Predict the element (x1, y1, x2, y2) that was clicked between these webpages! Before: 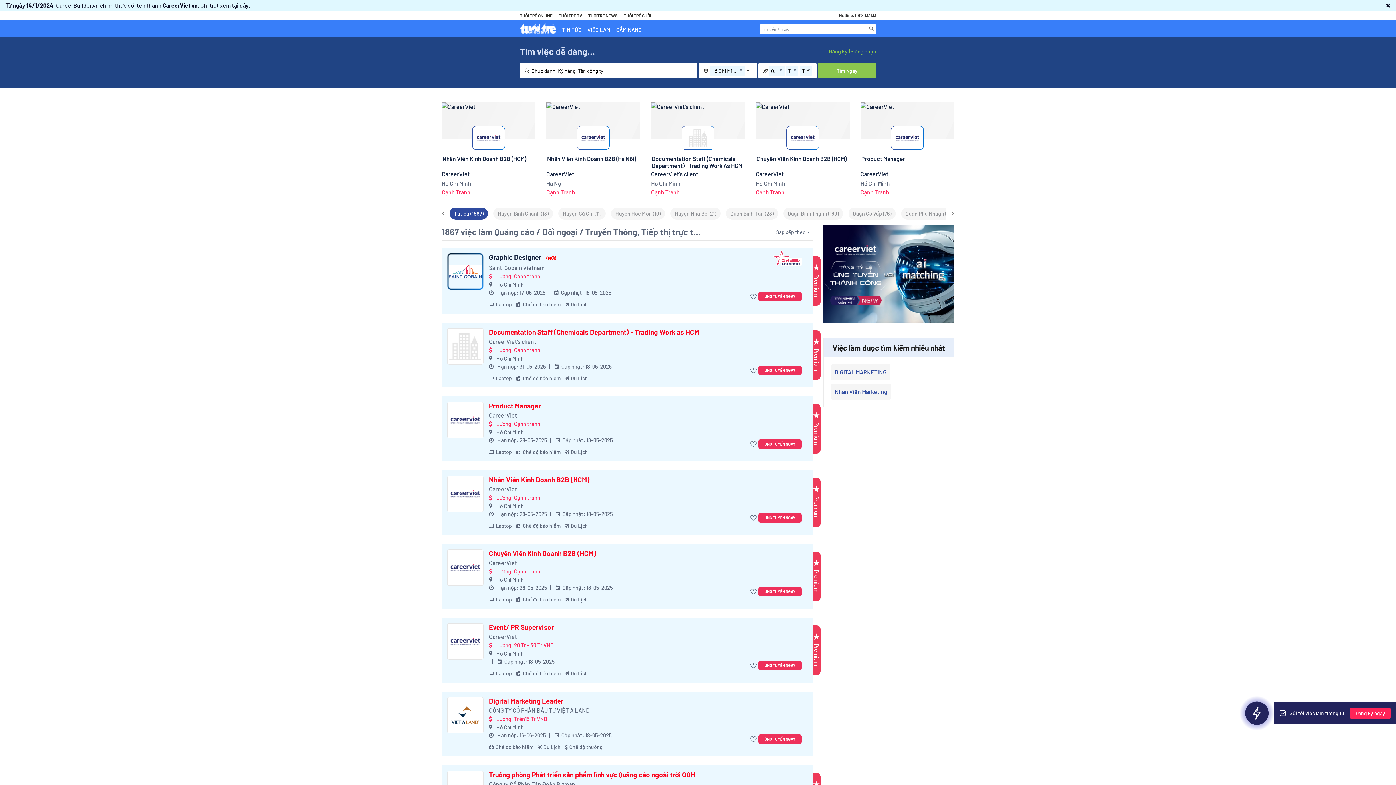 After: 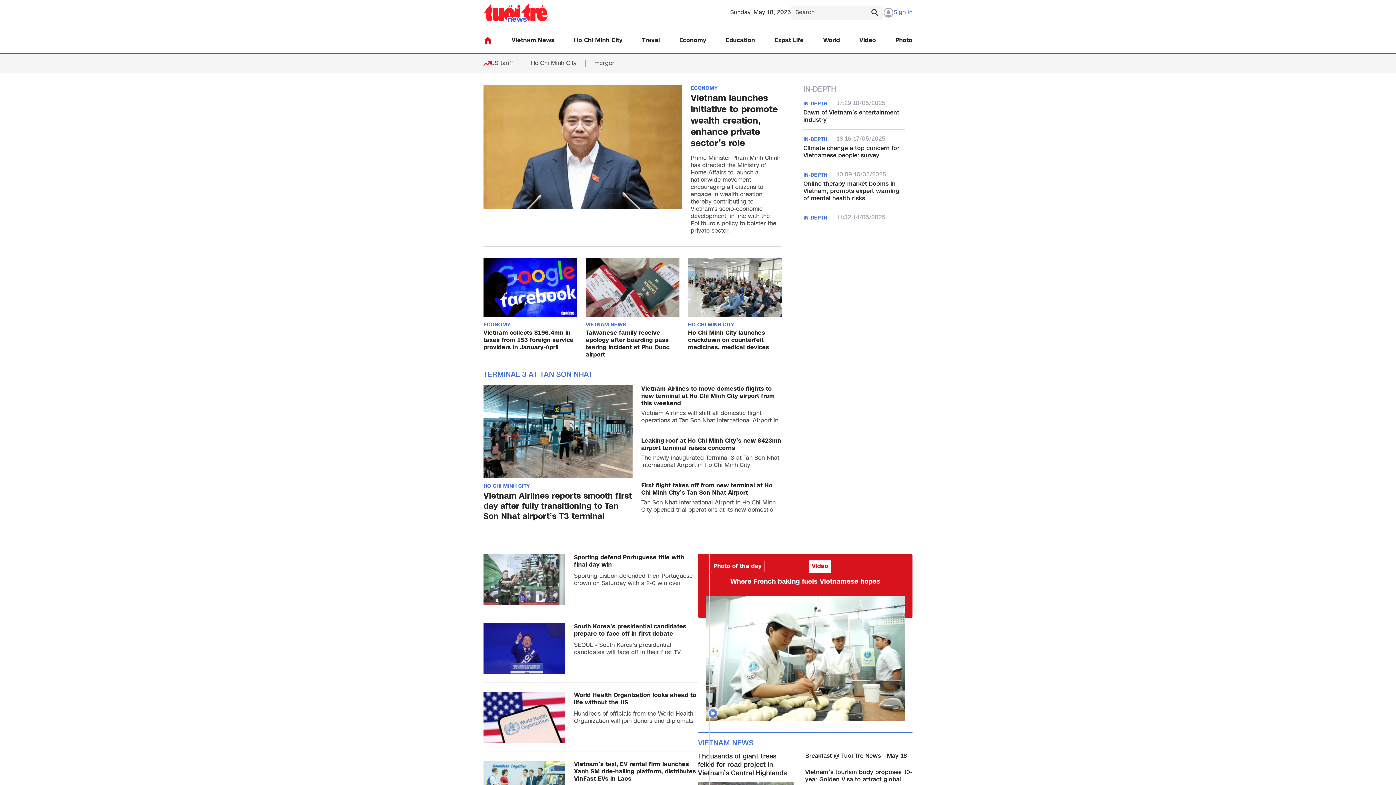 Action: bbox: (588, 13, 617, 18) label: TUOITRE NEWS